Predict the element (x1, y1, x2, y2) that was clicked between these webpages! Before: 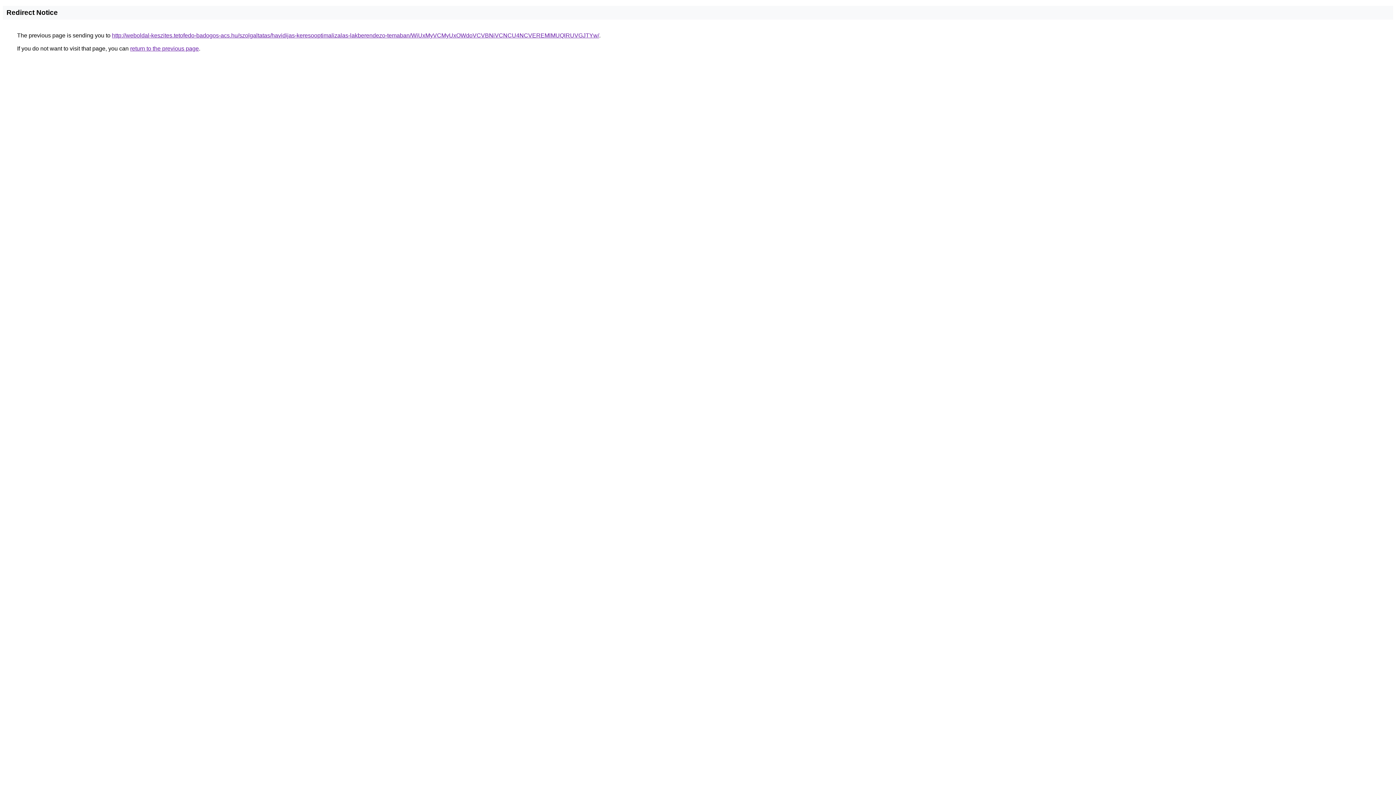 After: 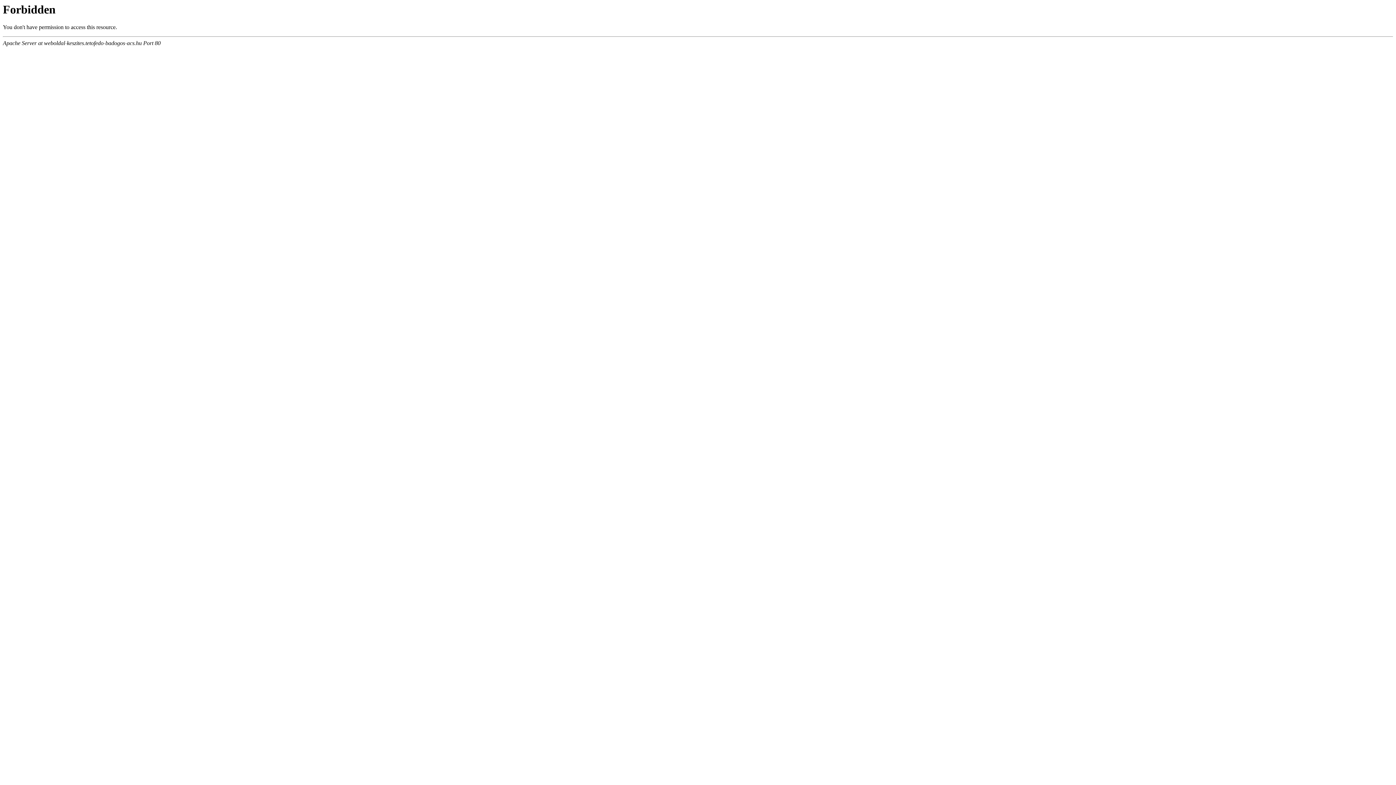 Action: bbox: (112, 32, 599, 38) label: http://weboldal-keszites.tetofedo-badogos-acs.hu/szolgaltatas/havidijas-keresooptimalizalas-lakberendezo-temaban/WiUxMyVCMyUxOWdoVCVBNiVCNCU4NCVEREMlMUQlRUVGJTYw/